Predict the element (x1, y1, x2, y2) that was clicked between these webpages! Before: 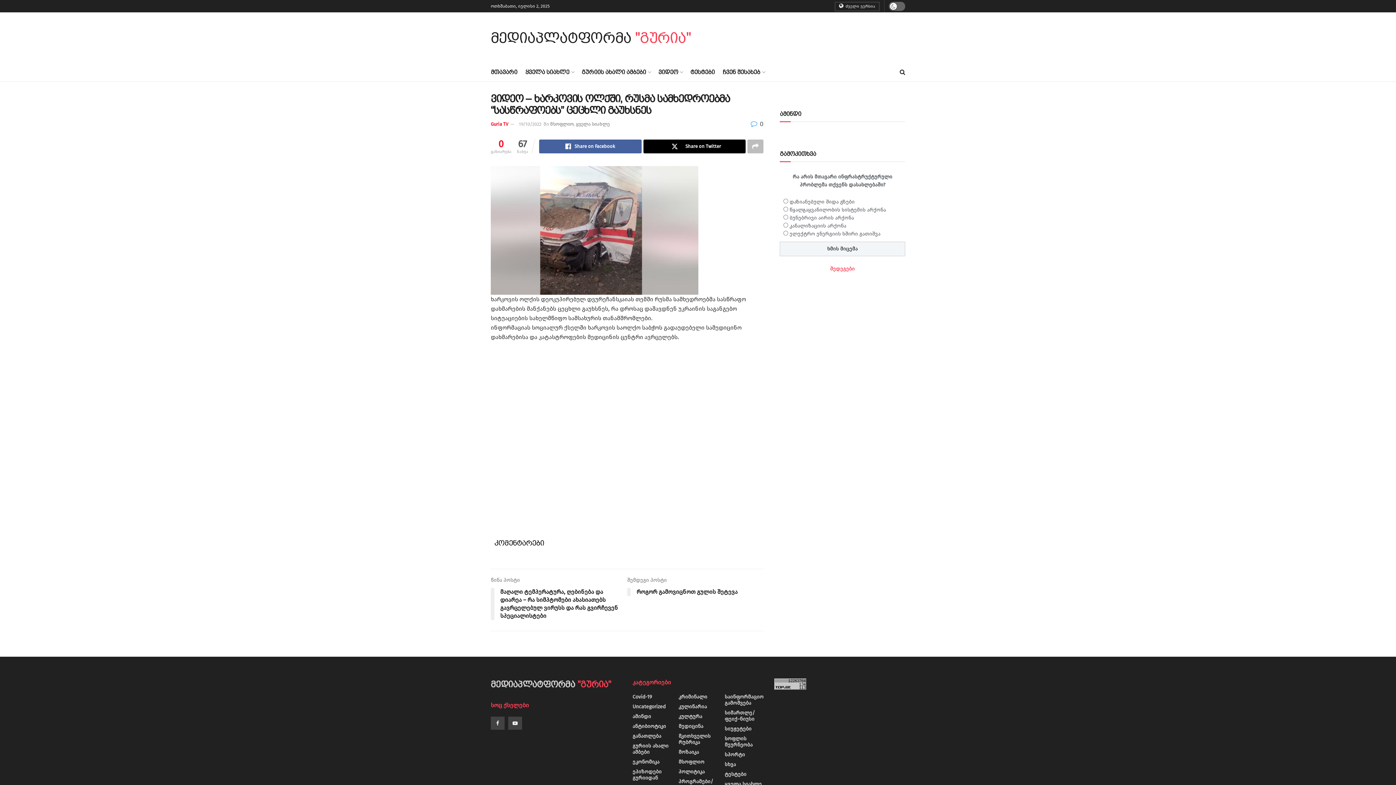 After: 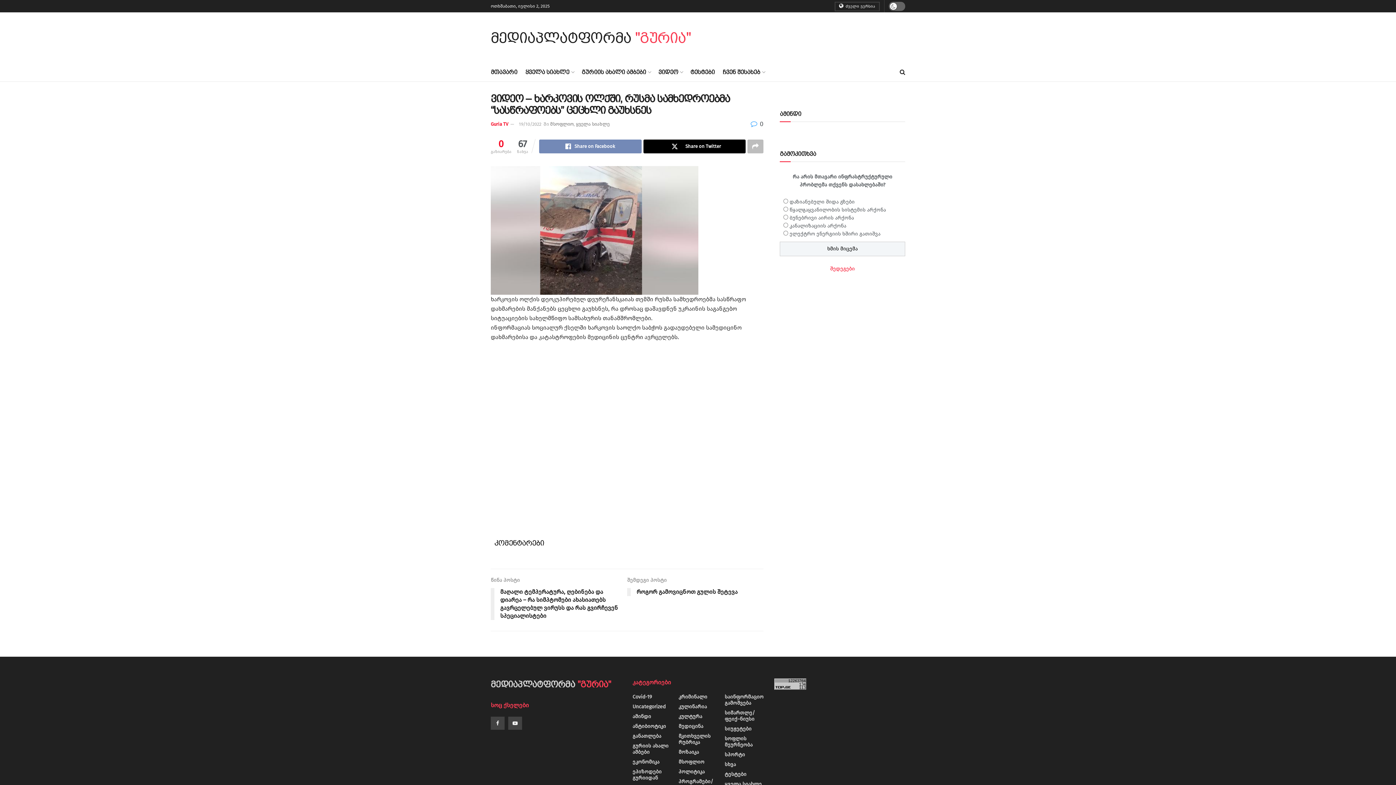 Action: bbox: (539, 139, 641, 153) label: Share on Facebook